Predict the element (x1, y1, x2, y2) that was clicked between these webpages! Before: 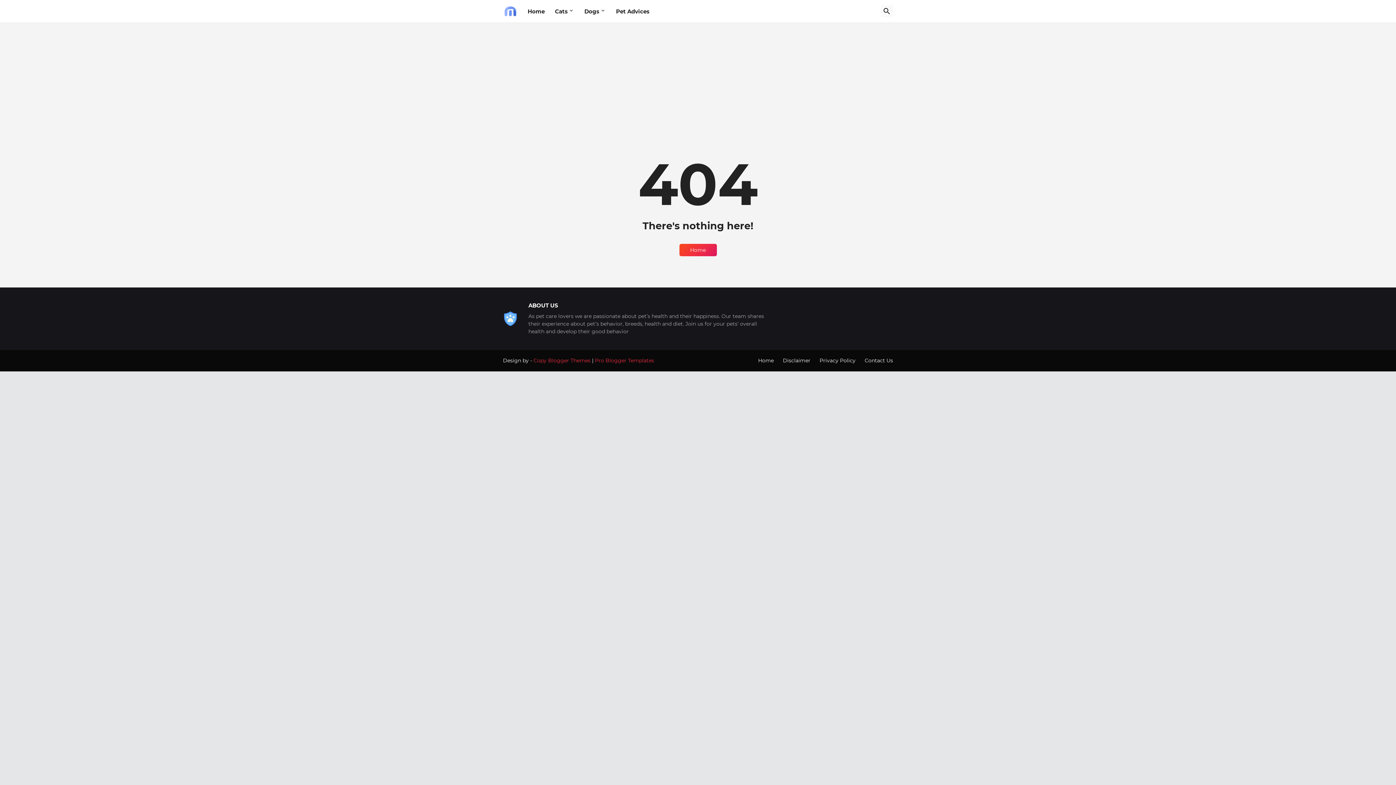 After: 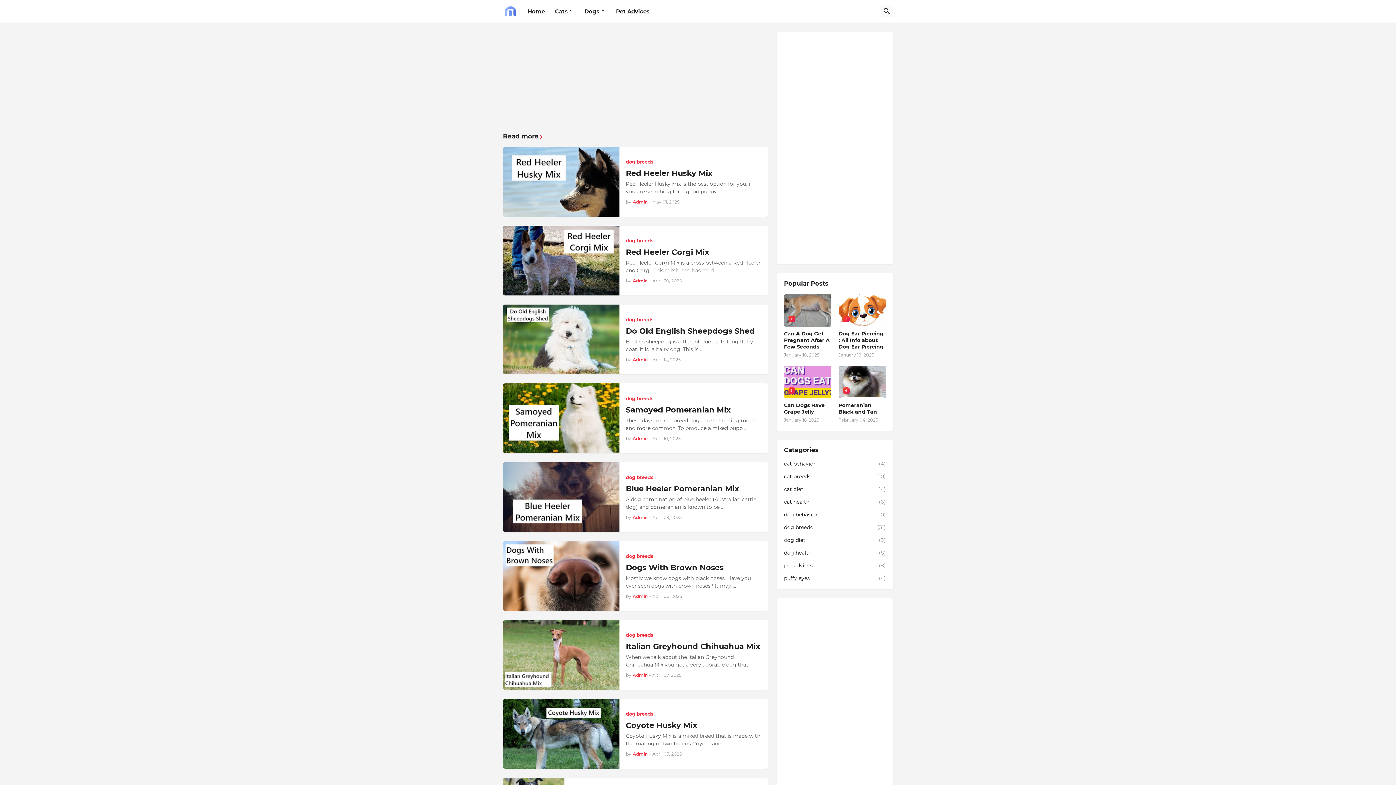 Action: bbox: (679, 244, 716, 256) label: Home